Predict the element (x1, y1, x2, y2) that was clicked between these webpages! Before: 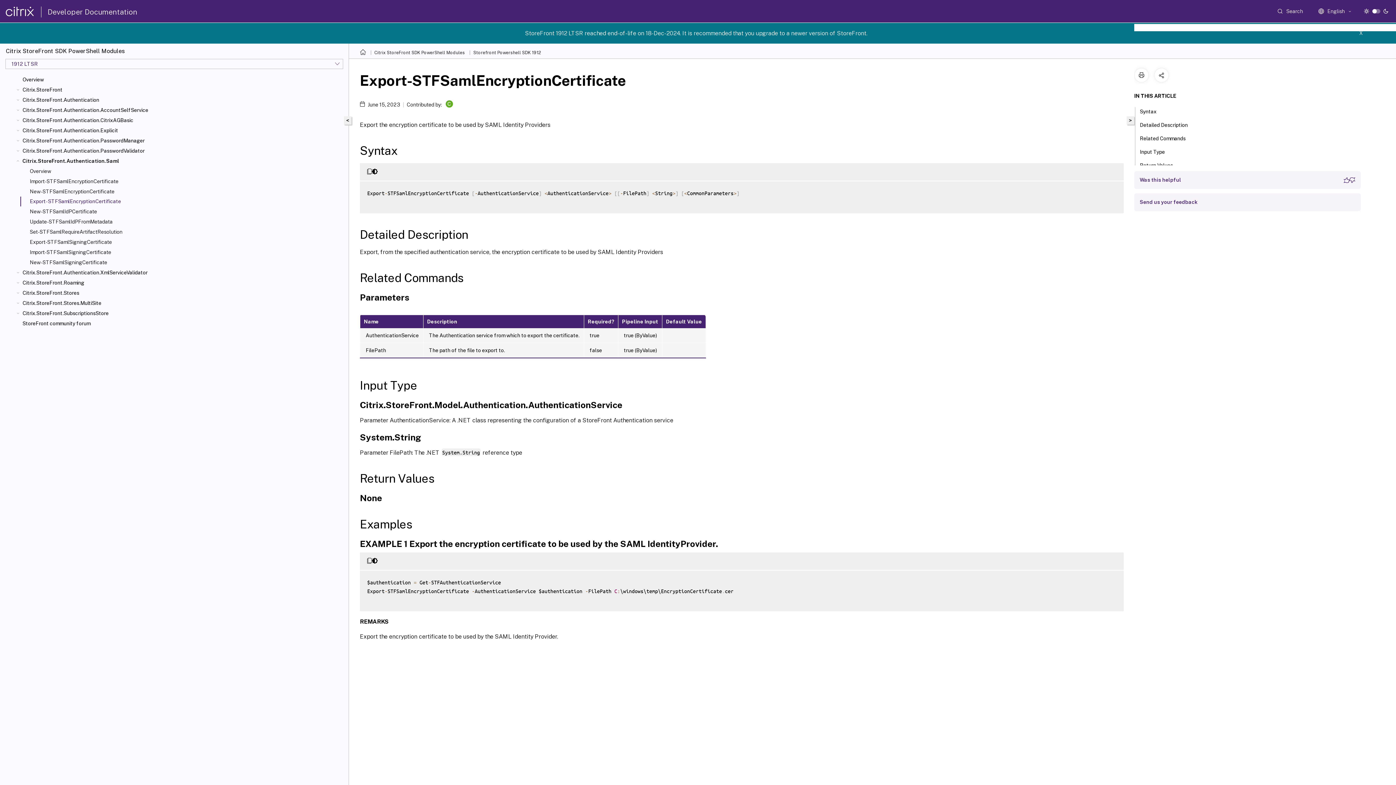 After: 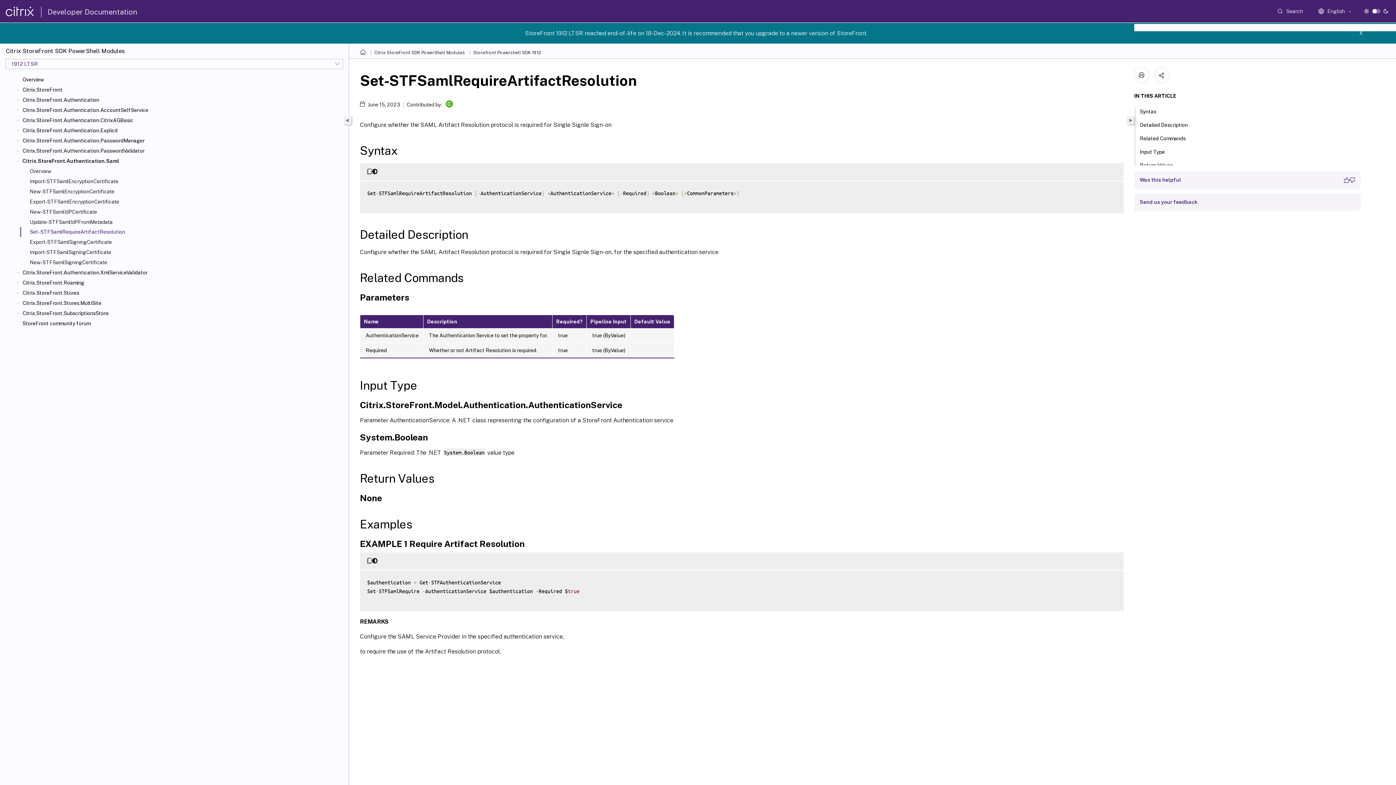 Action: label: Set-STFSamlRequireArtifactResolution bbox: (29, 228, 345, 235)